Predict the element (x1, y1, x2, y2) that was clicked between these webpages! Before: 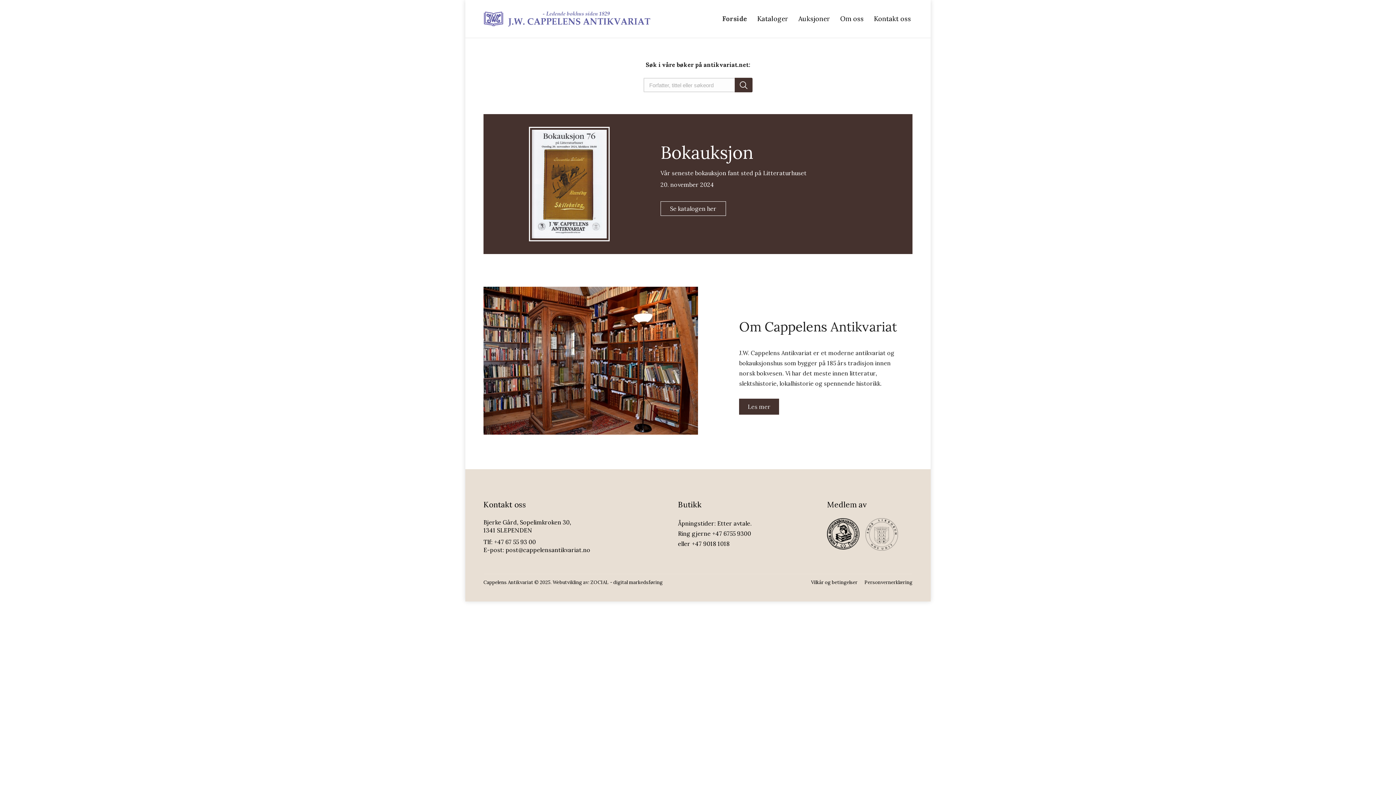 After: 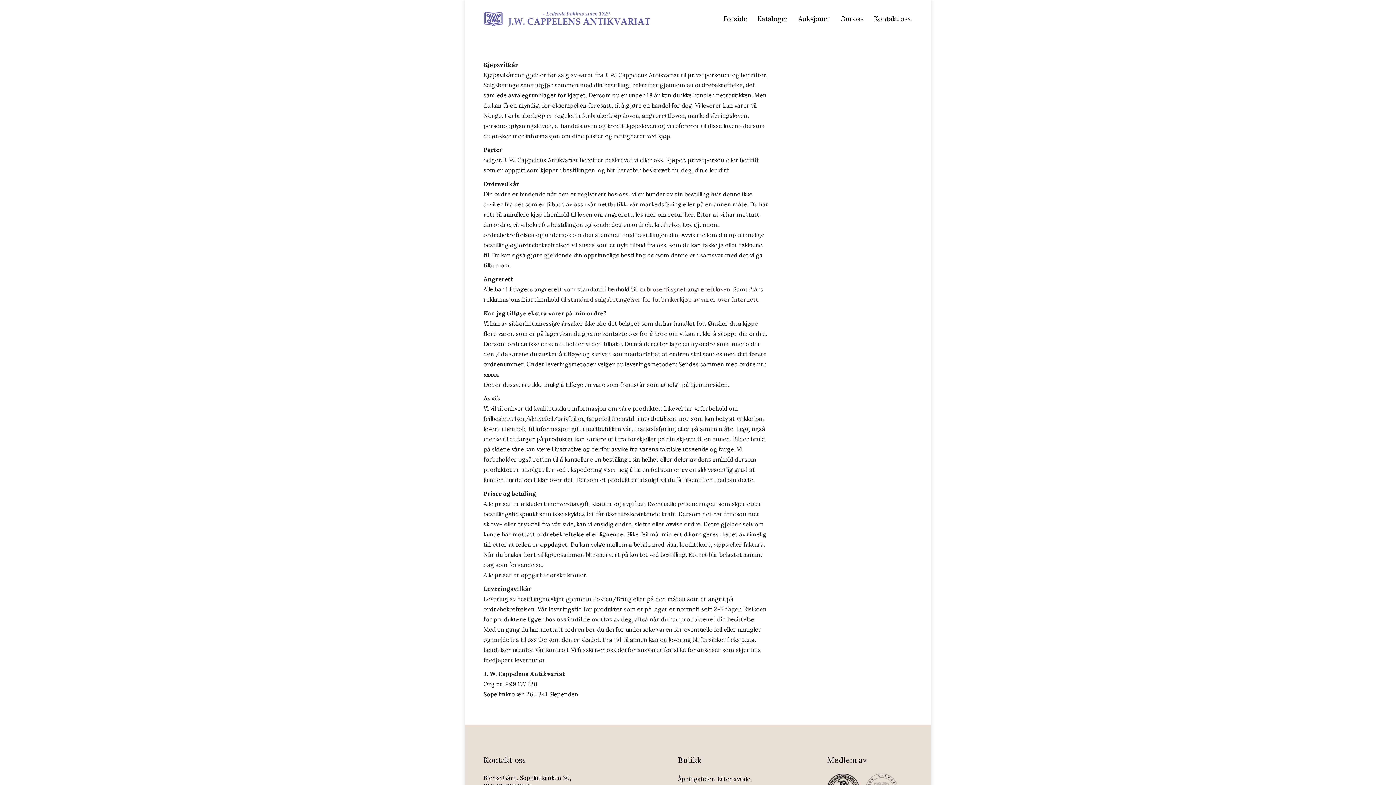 Action: bbox: (811, 578, 857, 587) label: Vilkår og betingelser